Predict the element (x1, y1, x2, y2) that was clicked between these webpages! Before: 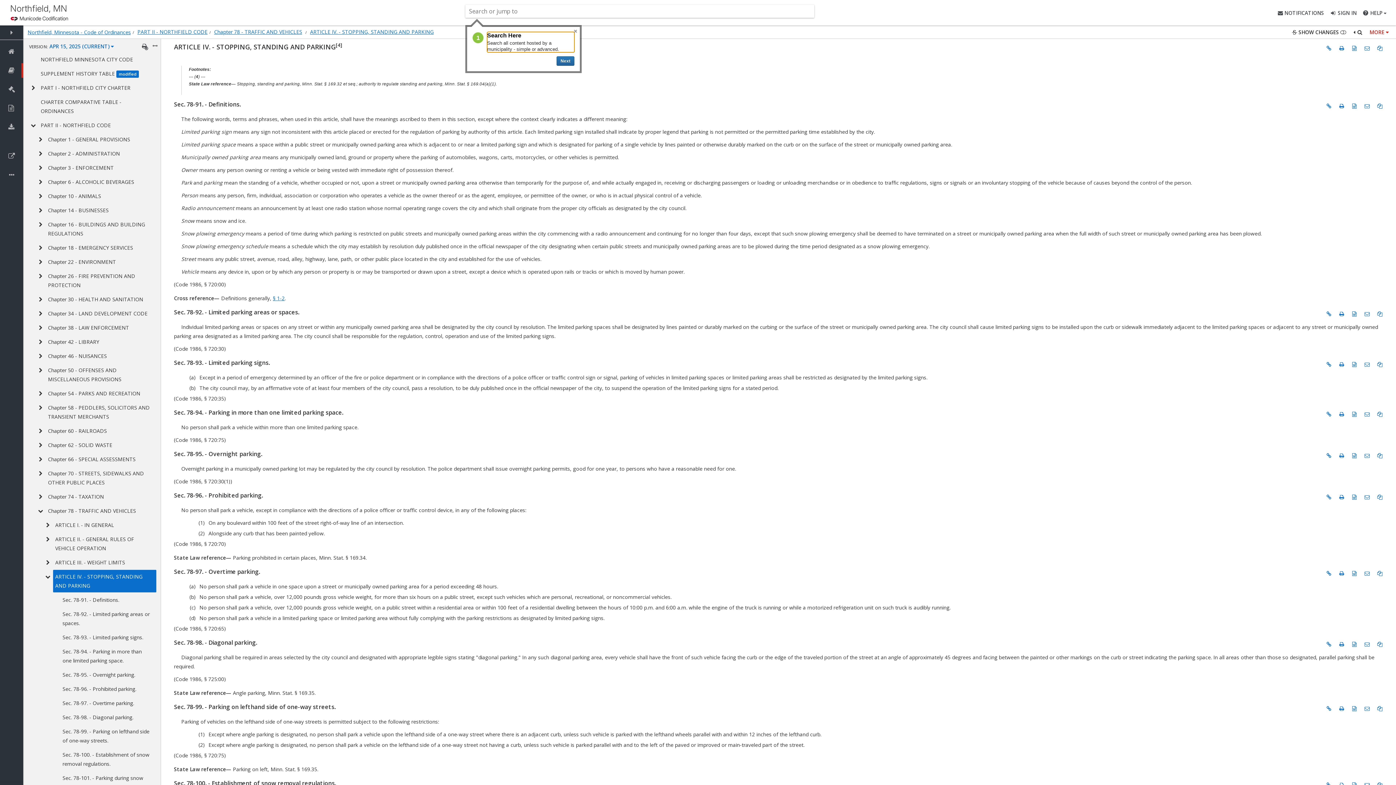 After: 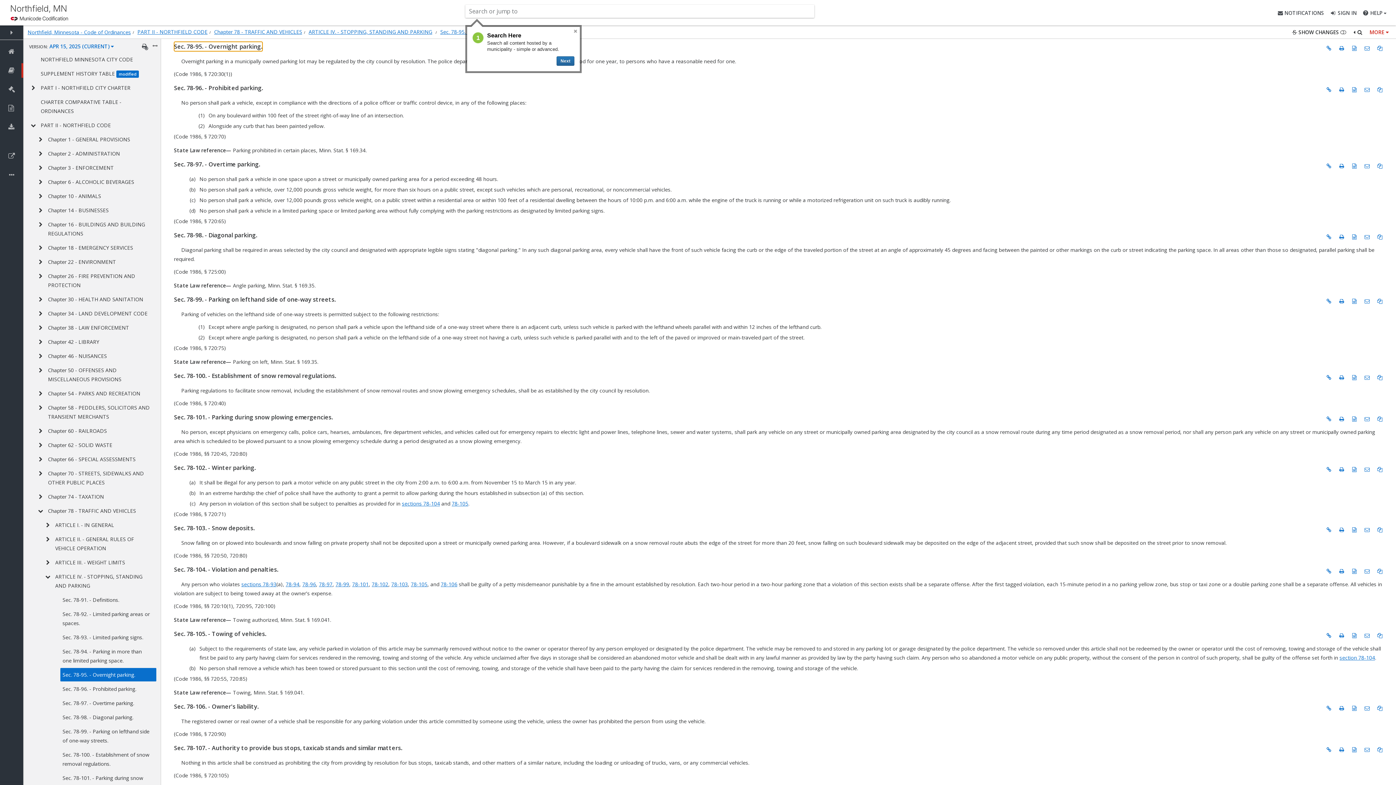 Action: label: Sec. 78-95. - Overnight parking. bbox: (60, 668, 156, 681)